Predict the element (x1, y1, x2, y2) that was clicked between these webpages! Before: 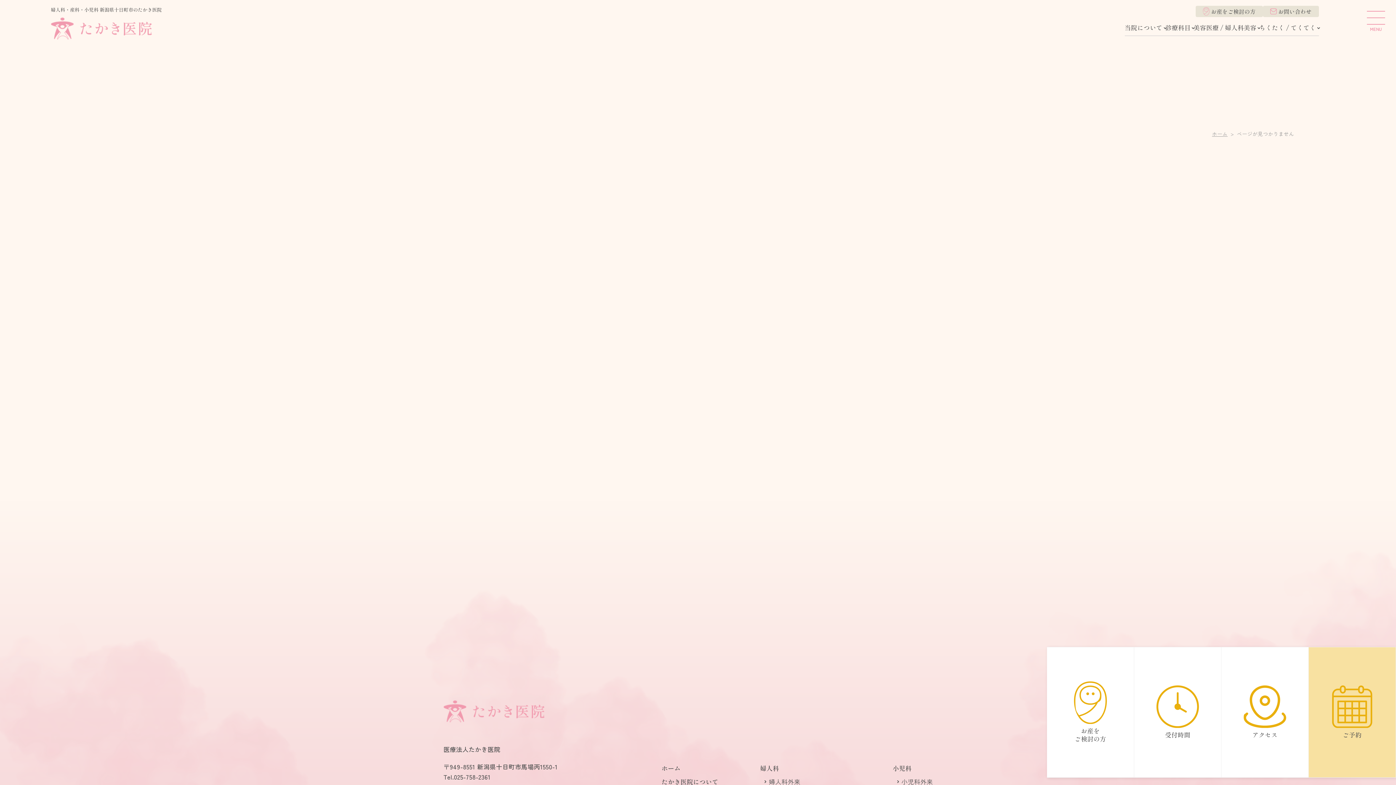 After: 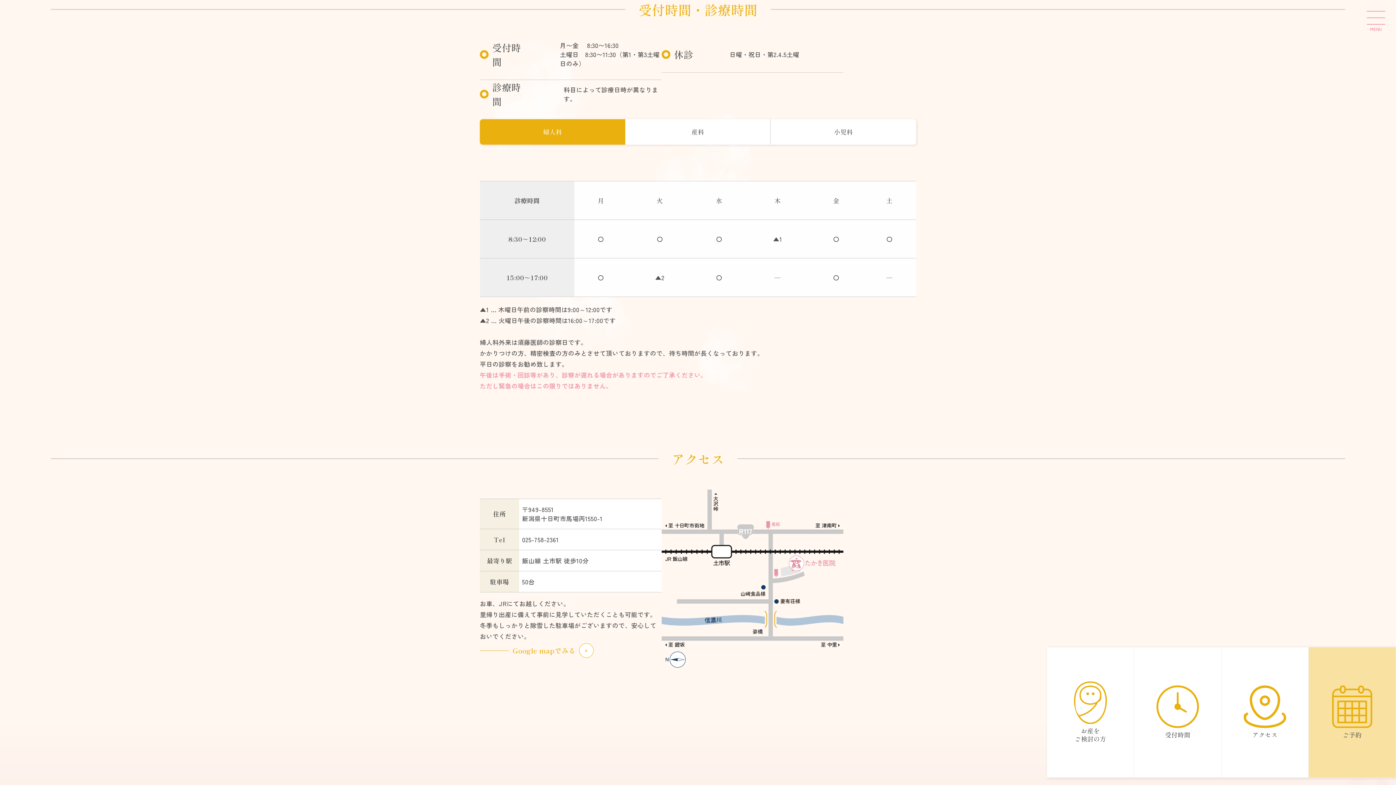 Action: bbox: (1134, 647, 1221, 777) label: 受付時間